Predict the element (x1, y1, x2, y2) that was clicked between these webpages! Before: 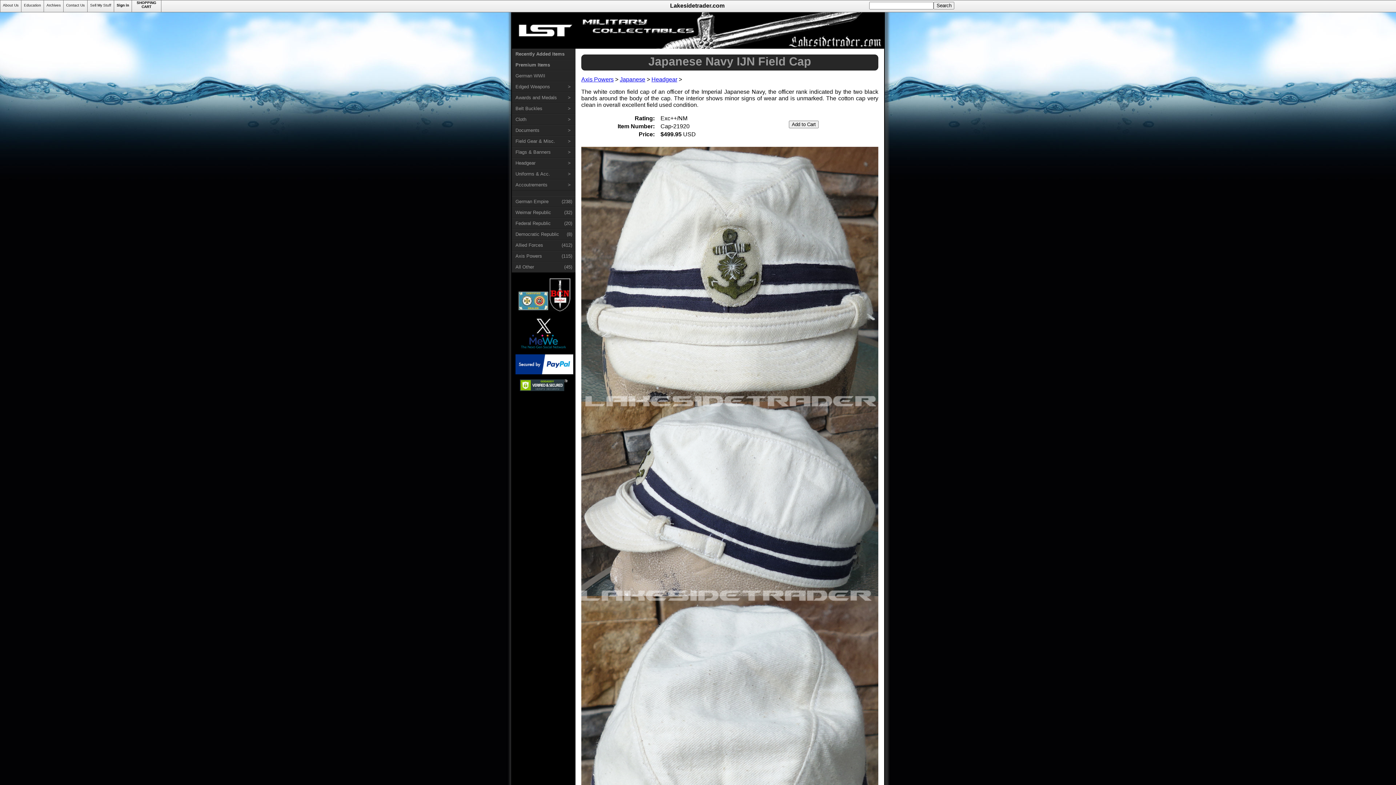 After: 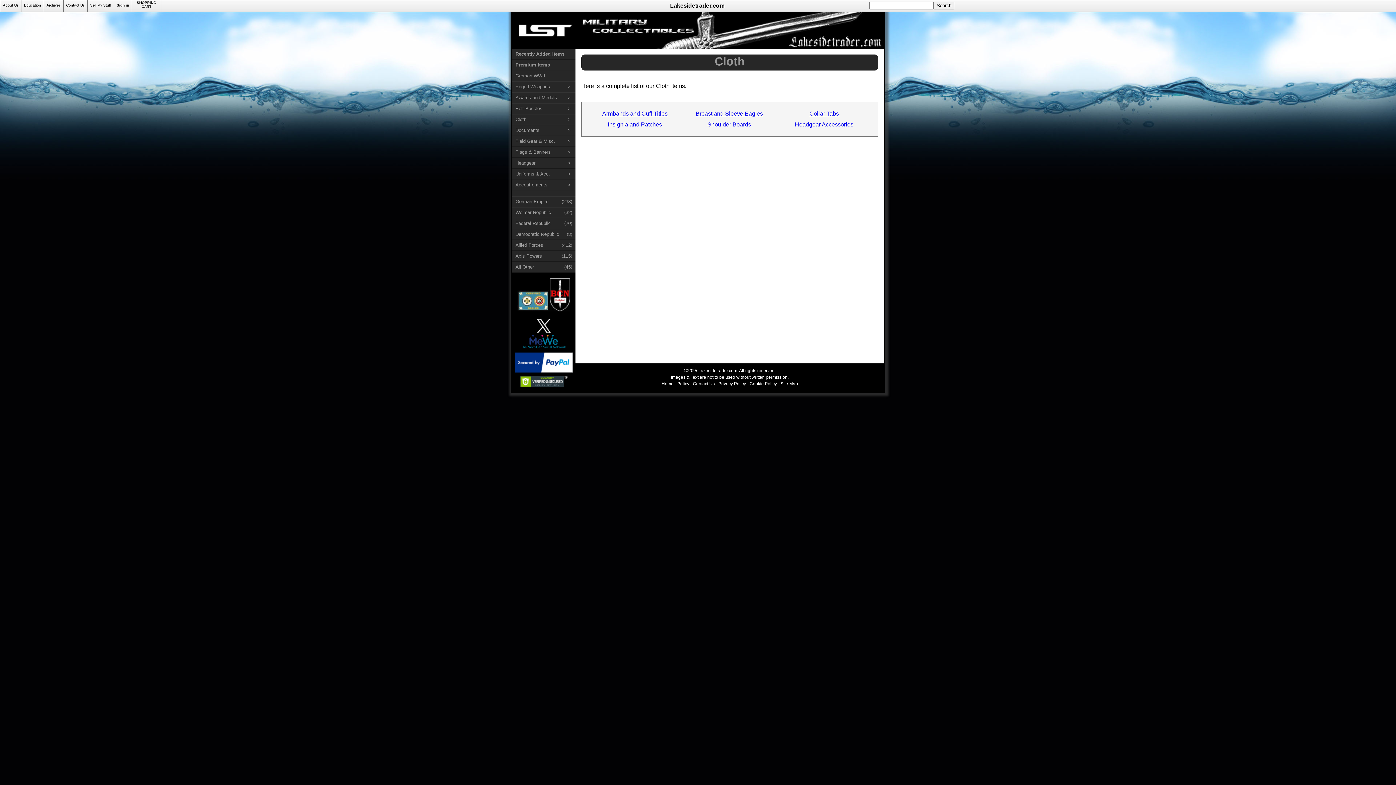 Action: label: > 
Cloth bbox: (512, 114, 575, 124)